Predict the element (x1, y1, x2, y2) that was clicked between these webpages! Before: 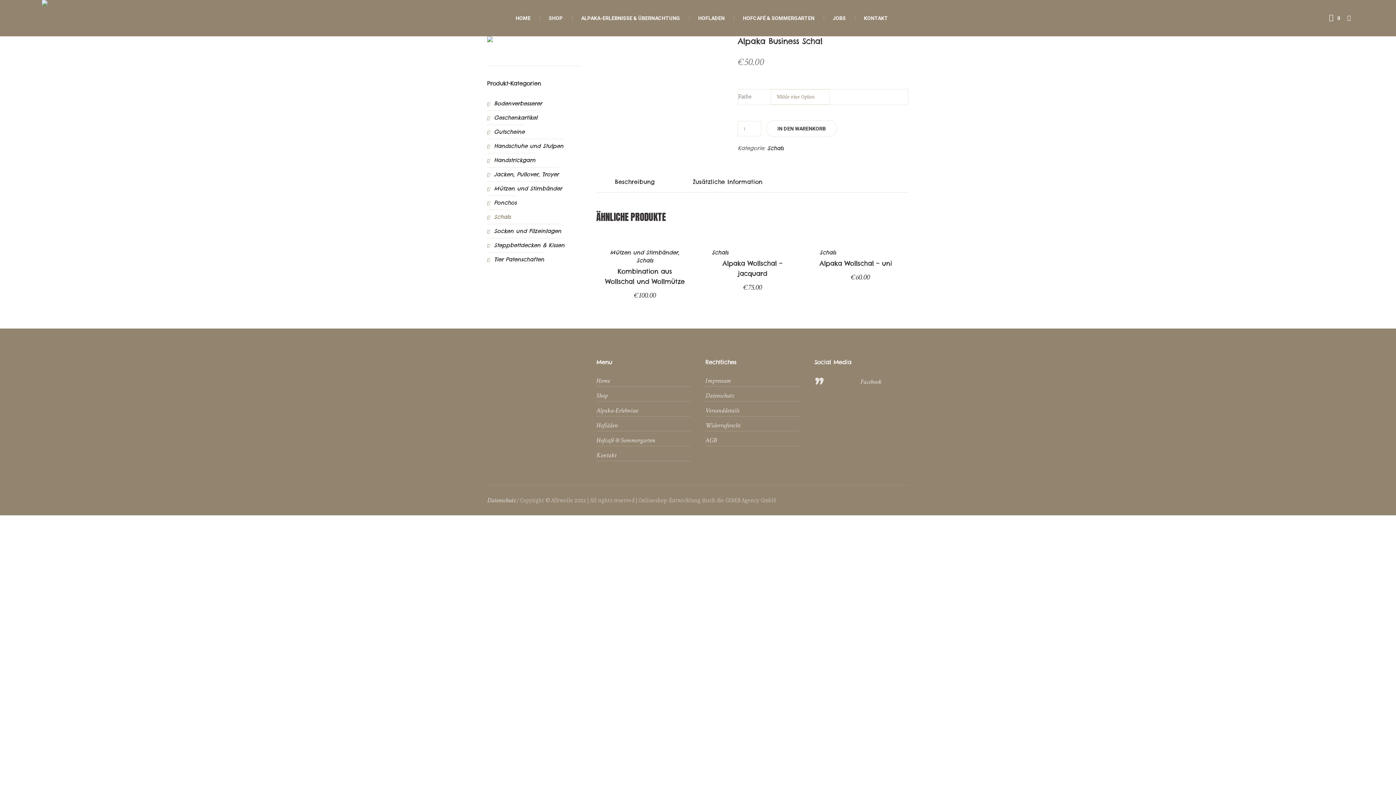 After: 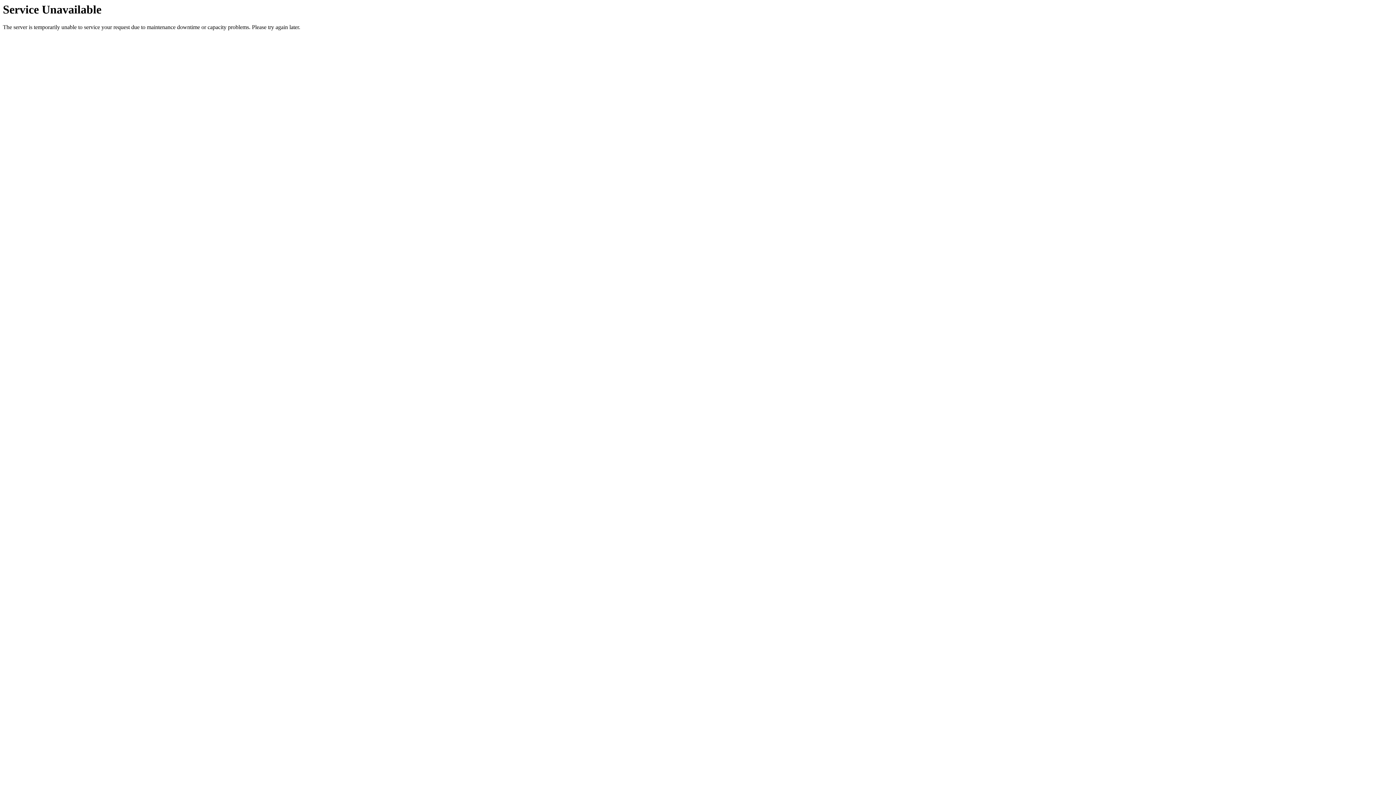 Action: label: Alpaka-Erlebnisse bbox: (596, 406, 638, 414)